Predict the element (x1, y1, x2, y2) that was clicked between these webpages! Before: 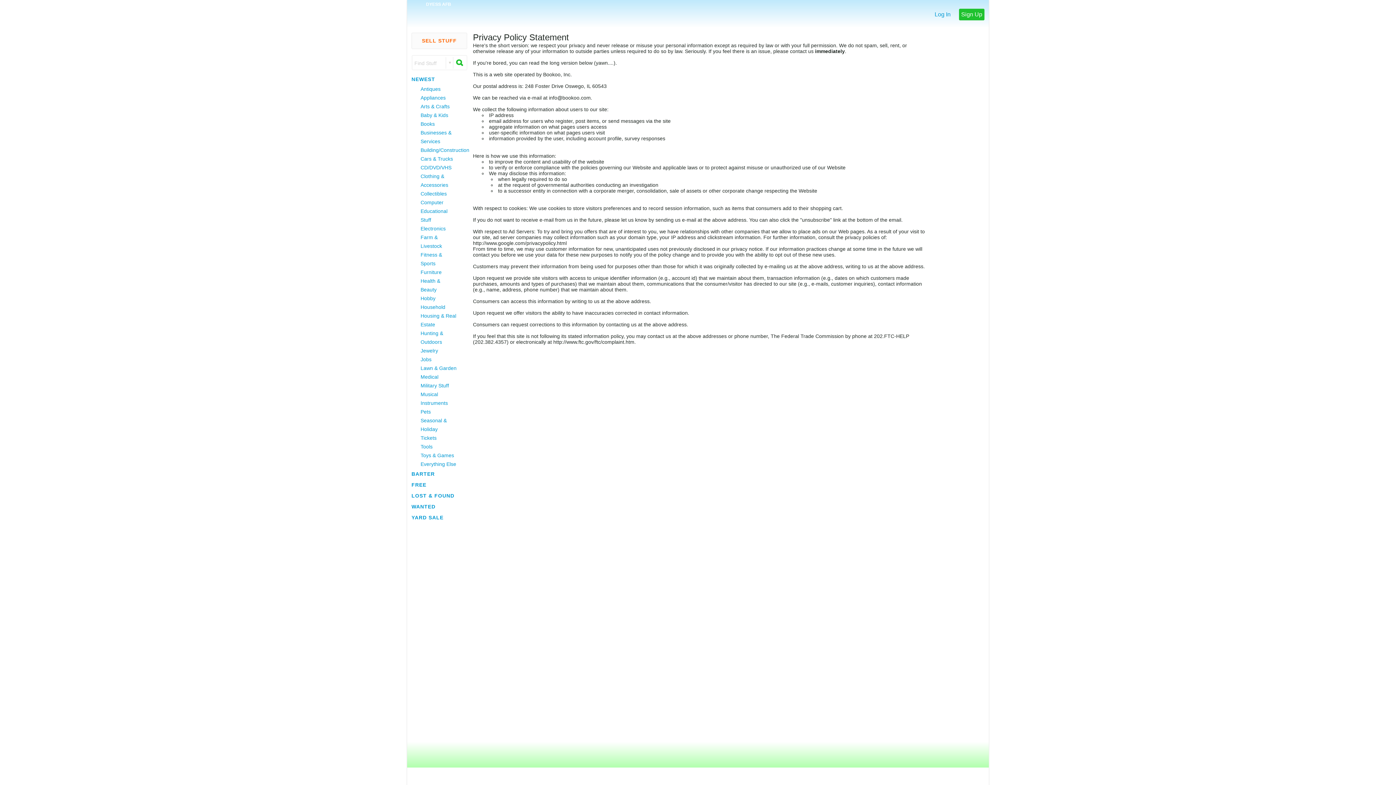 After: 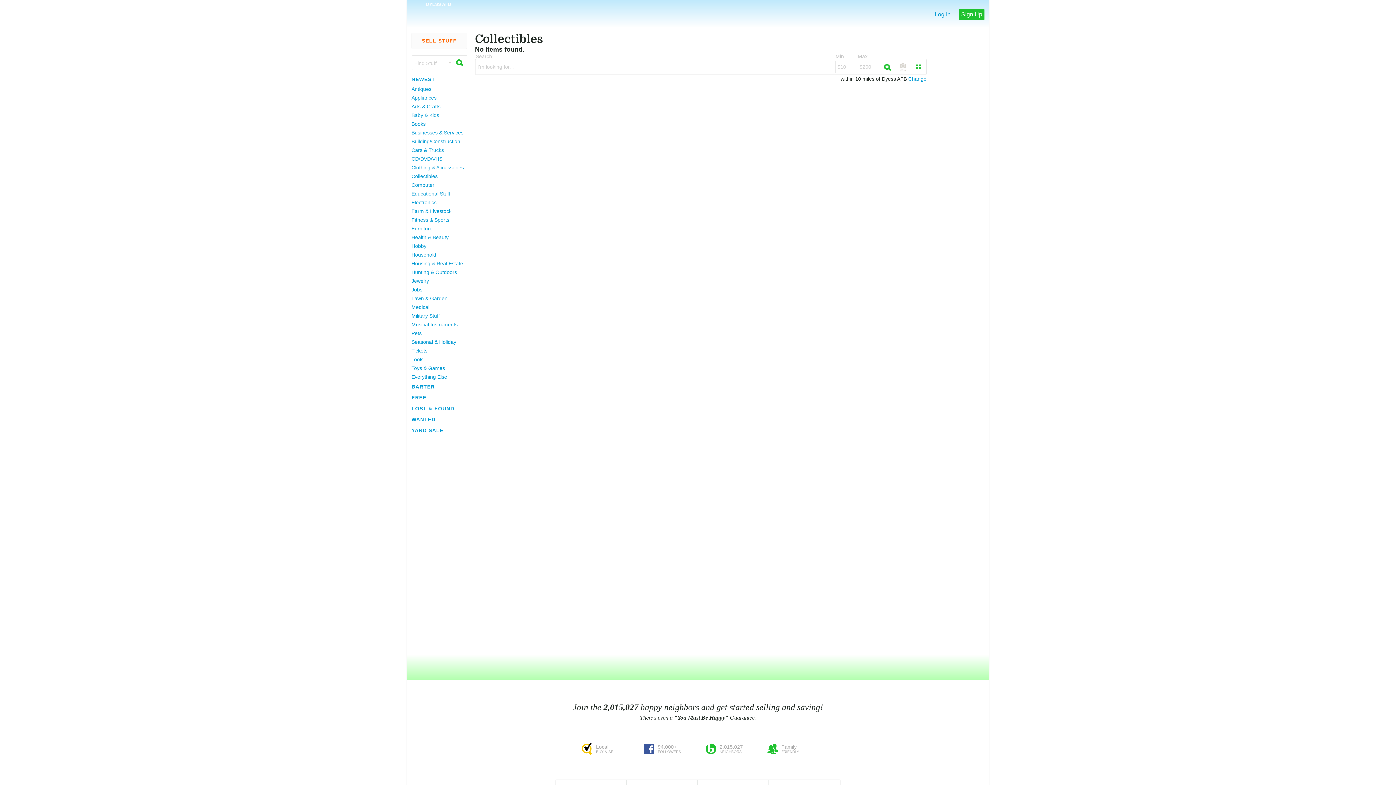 Action: bbox: (420, 189, 457, 198) label: Collectibles